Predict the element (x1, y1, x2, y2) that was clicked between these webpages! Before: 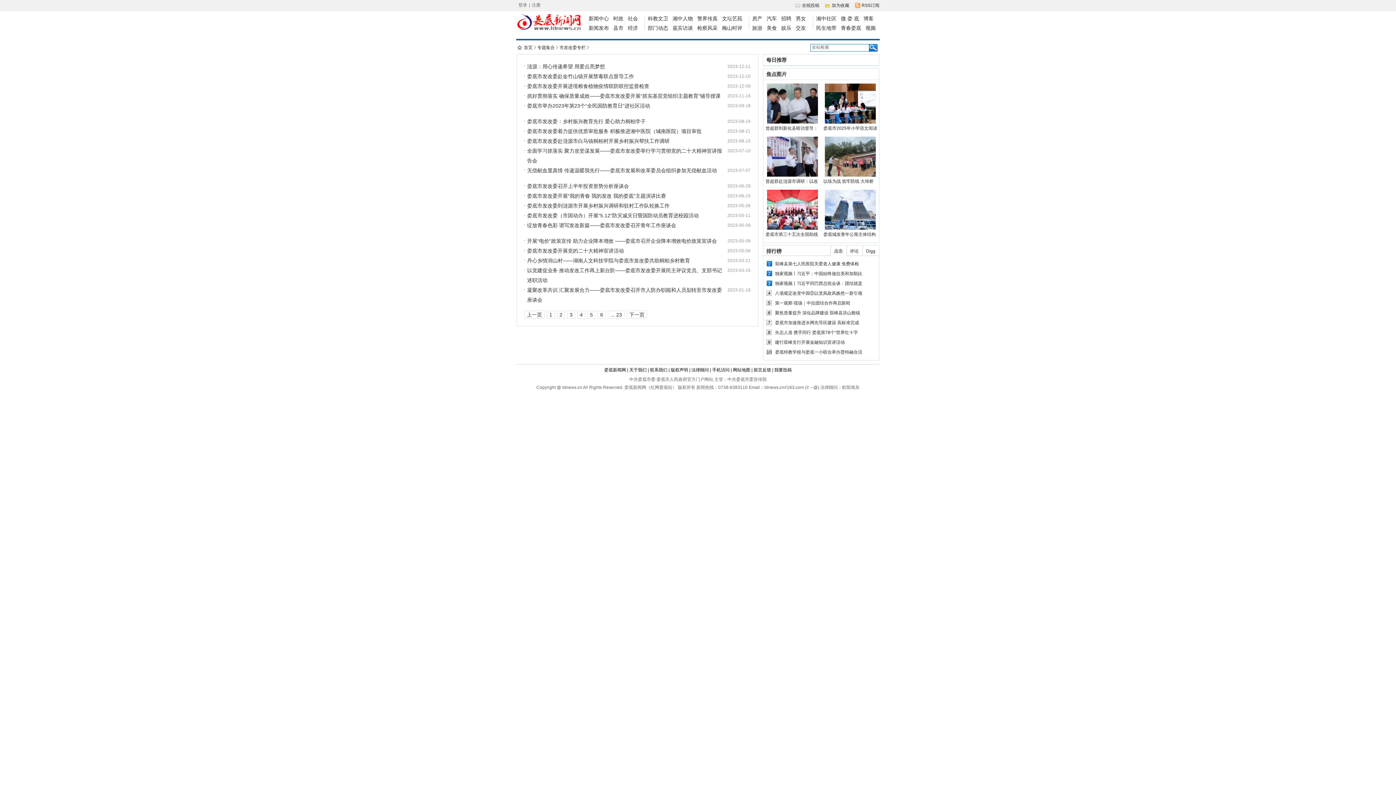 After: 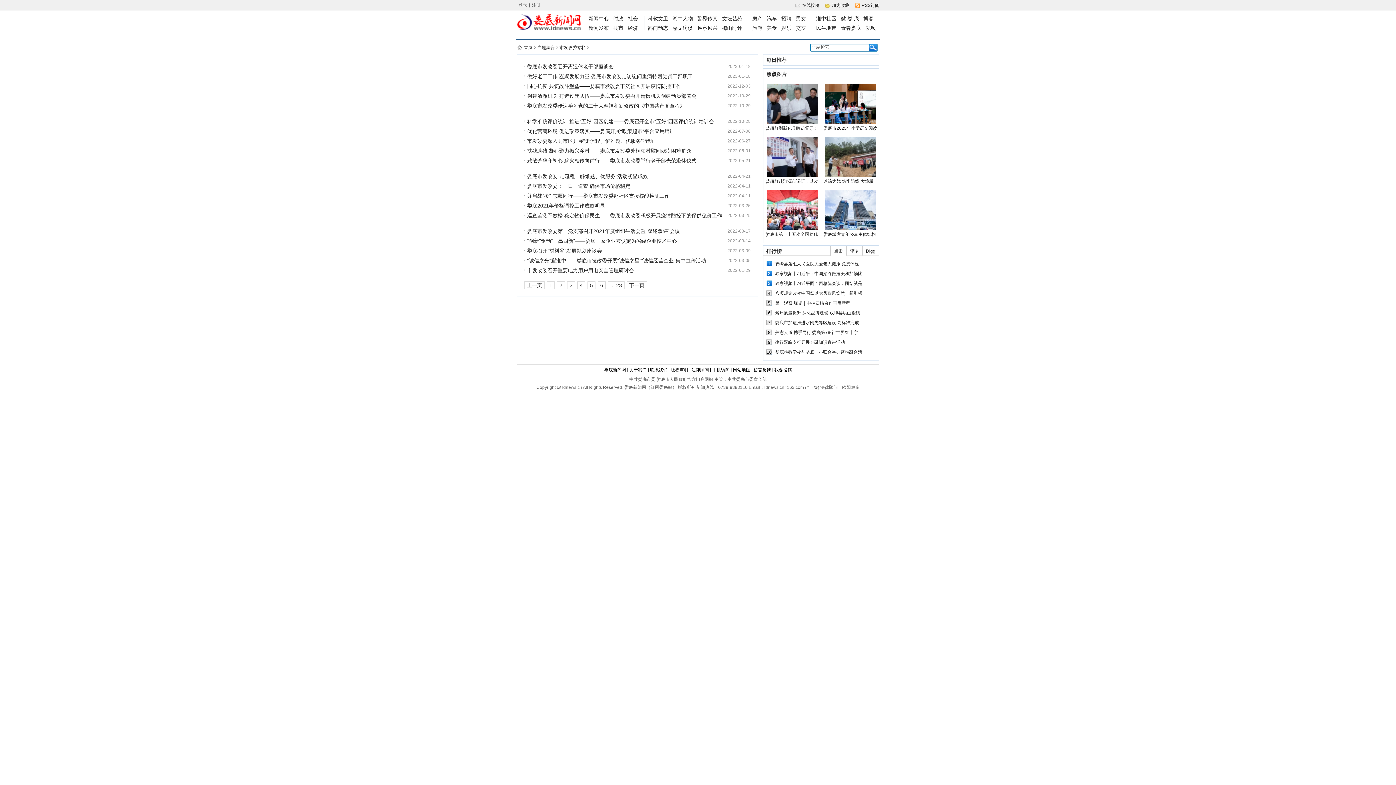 Action: bbox: (557, 310, 565, 318) label: 2